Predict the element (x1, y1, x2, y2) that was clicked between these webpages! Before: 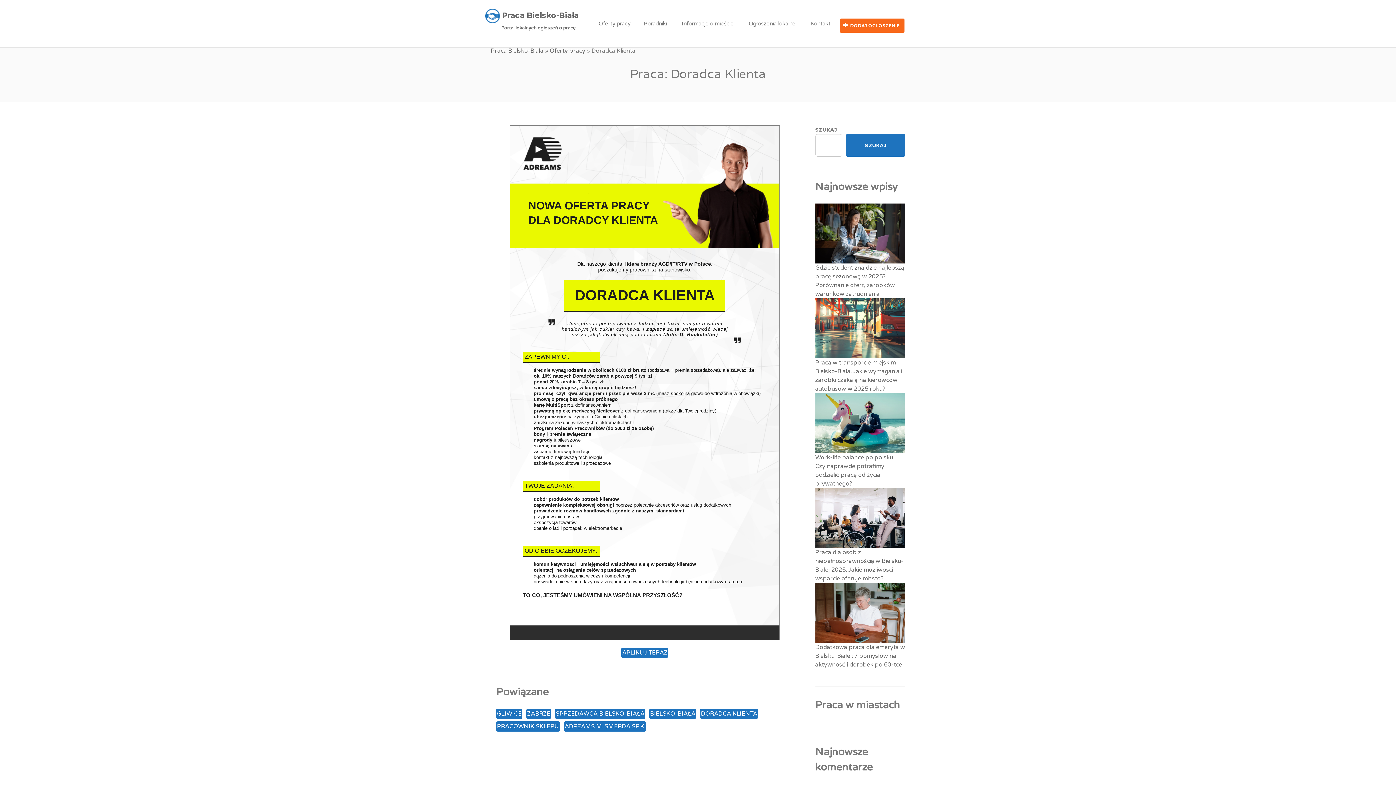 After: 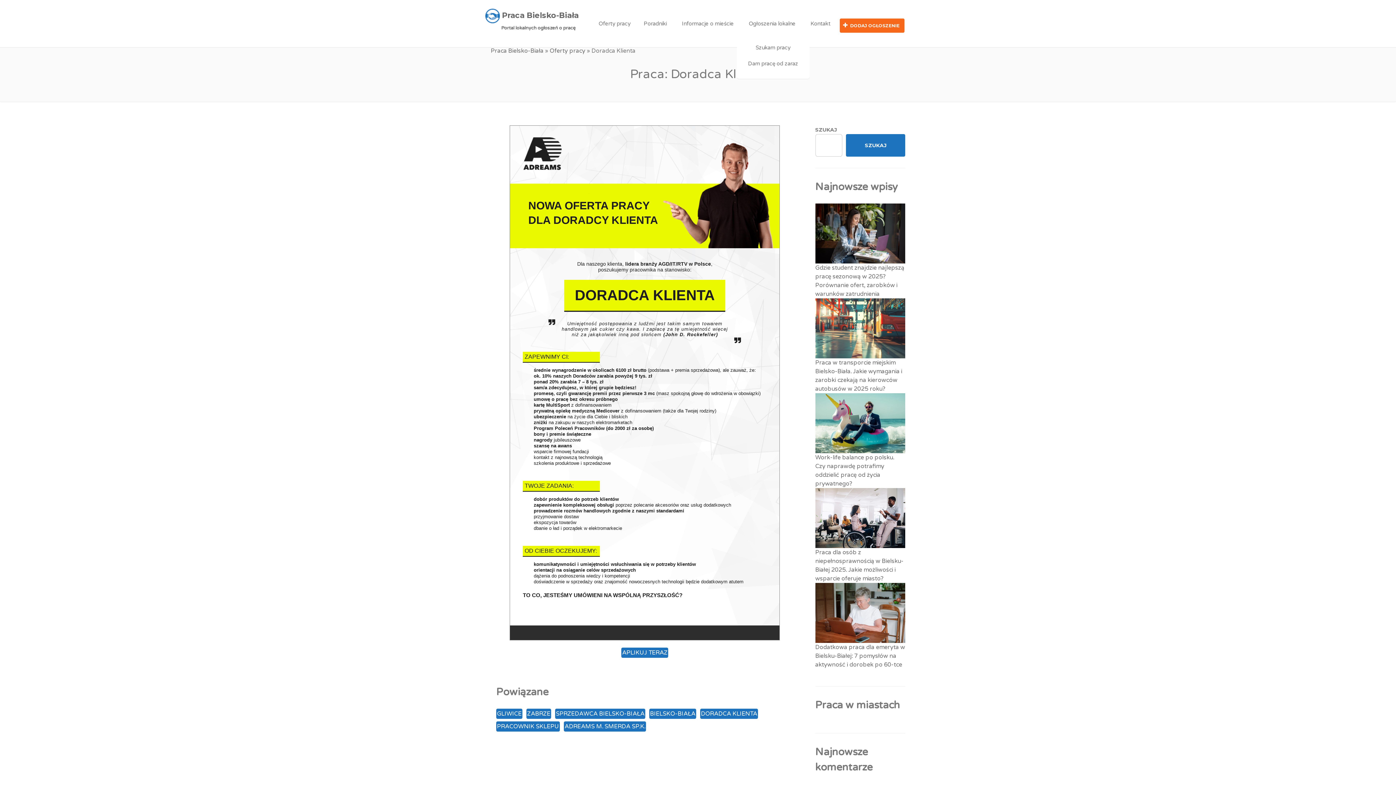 Action: bbox: (743, 16, 803, 31) label: Ogłoszenia lokalne